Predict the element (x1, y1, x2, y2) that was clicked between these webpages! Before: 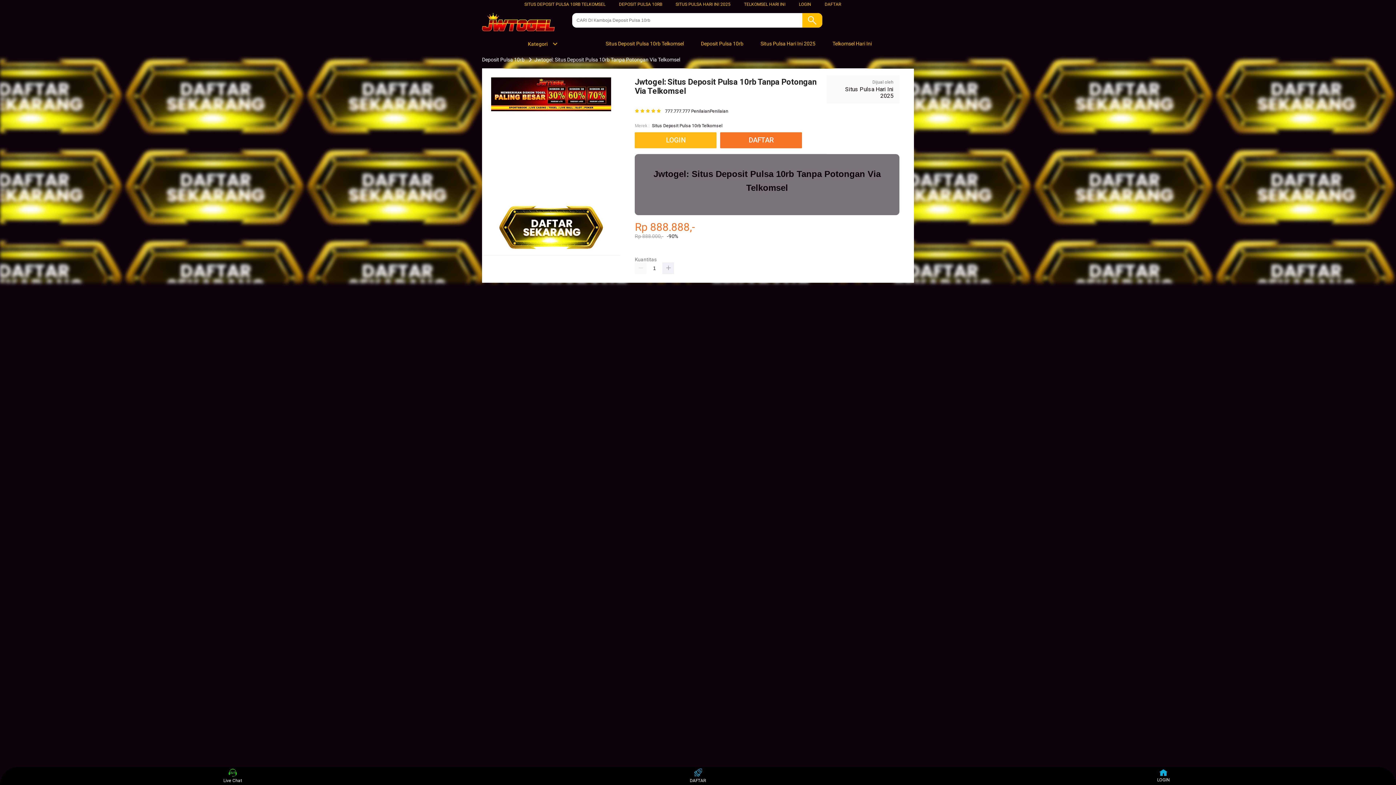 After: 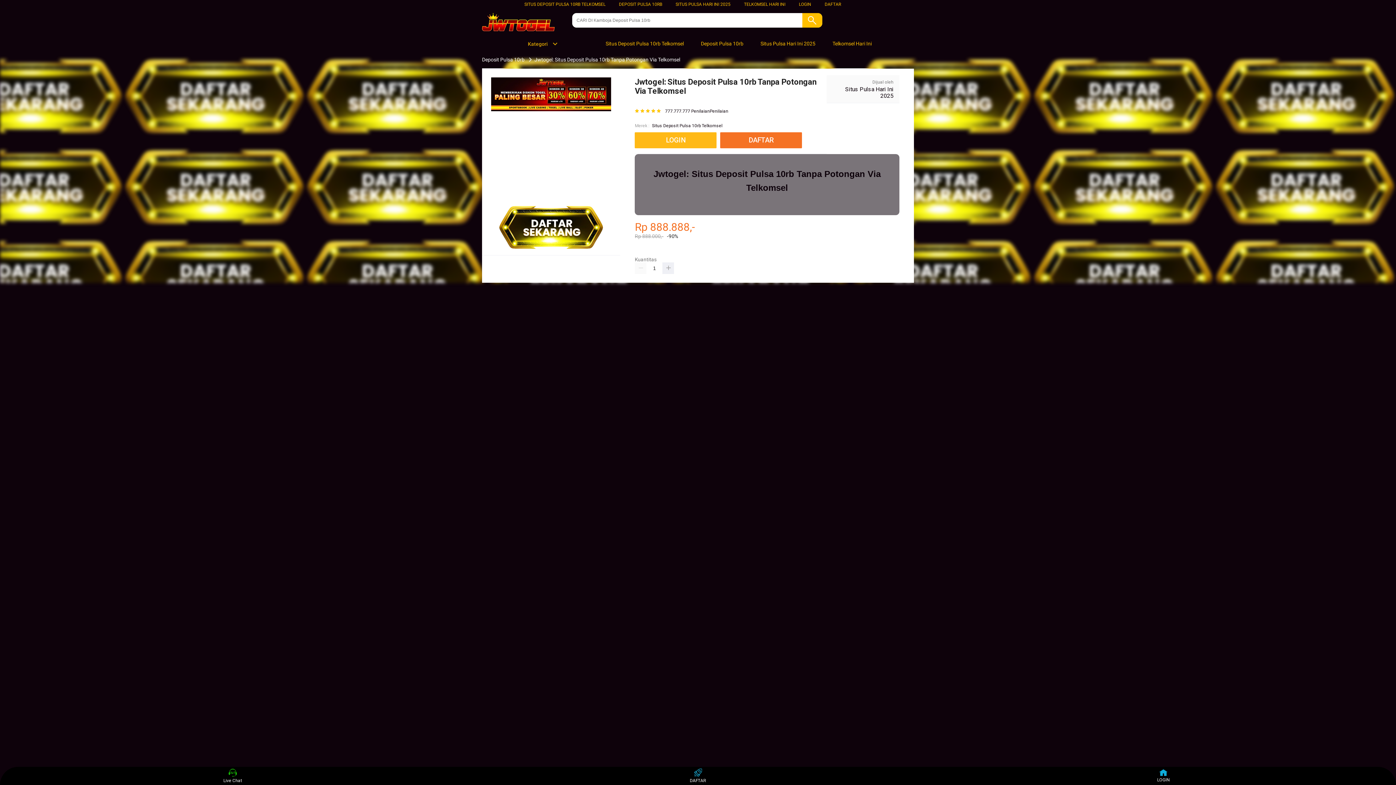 Action: label: Live Chat bbox: (219, 768, 246, 783)